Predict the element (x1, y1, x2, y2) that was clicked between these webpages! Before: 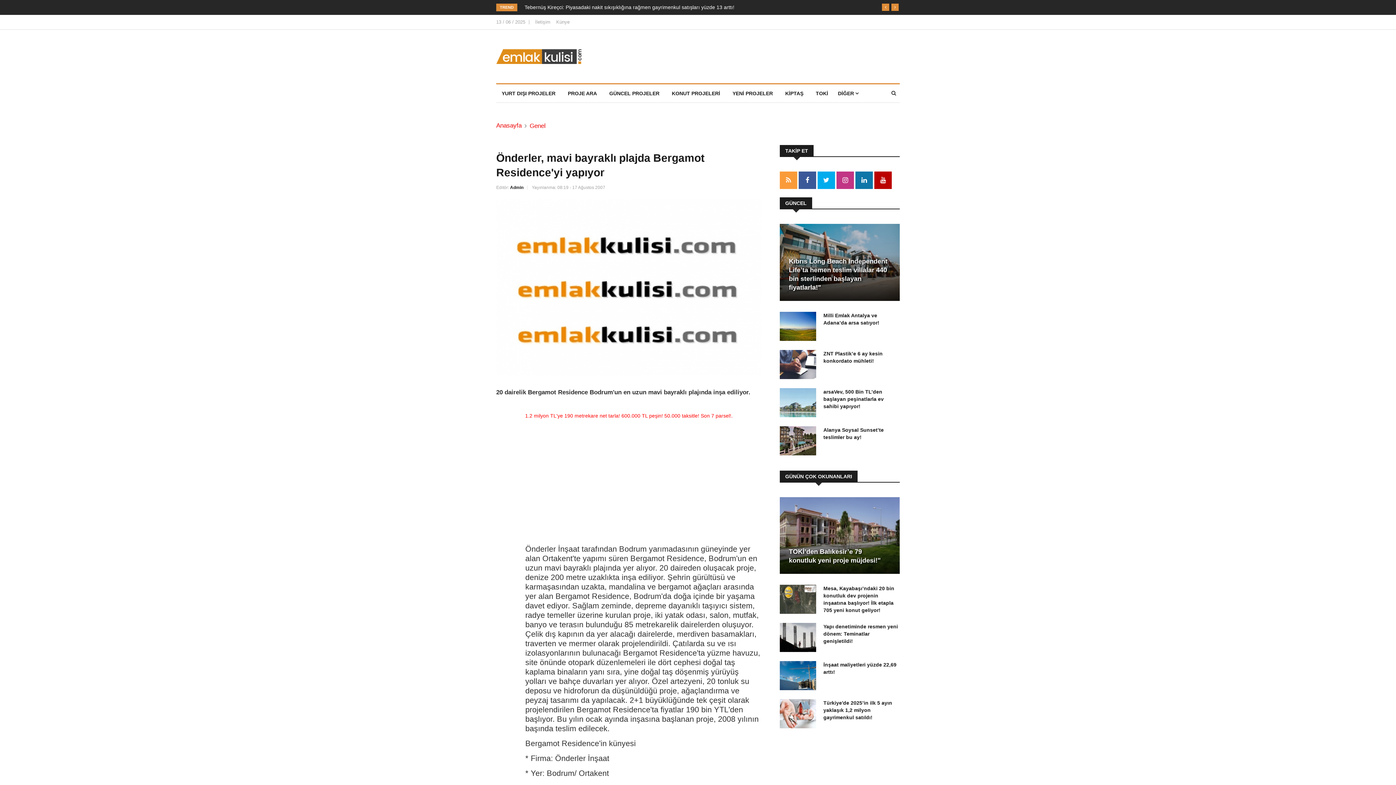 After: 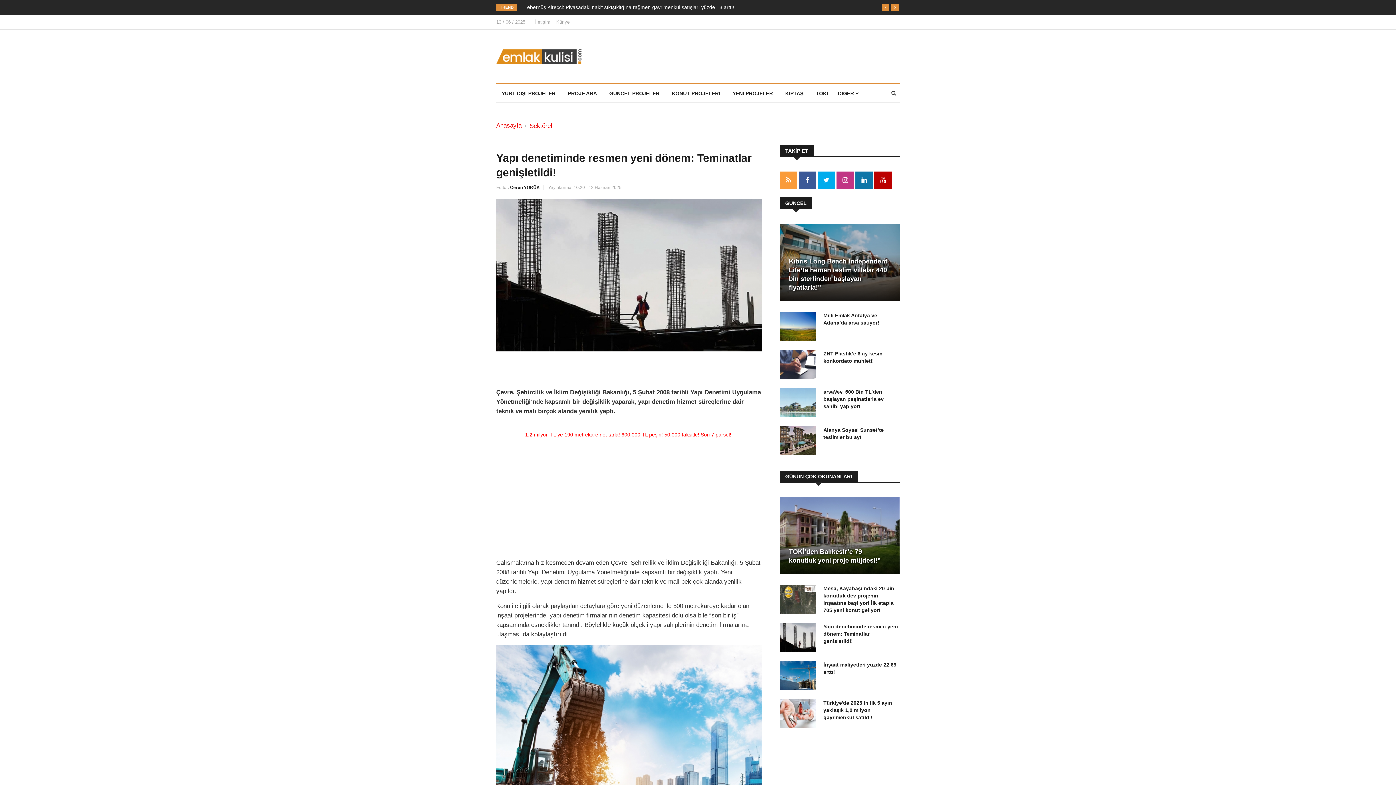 Action: bbox: (780, 623, 816, 652)